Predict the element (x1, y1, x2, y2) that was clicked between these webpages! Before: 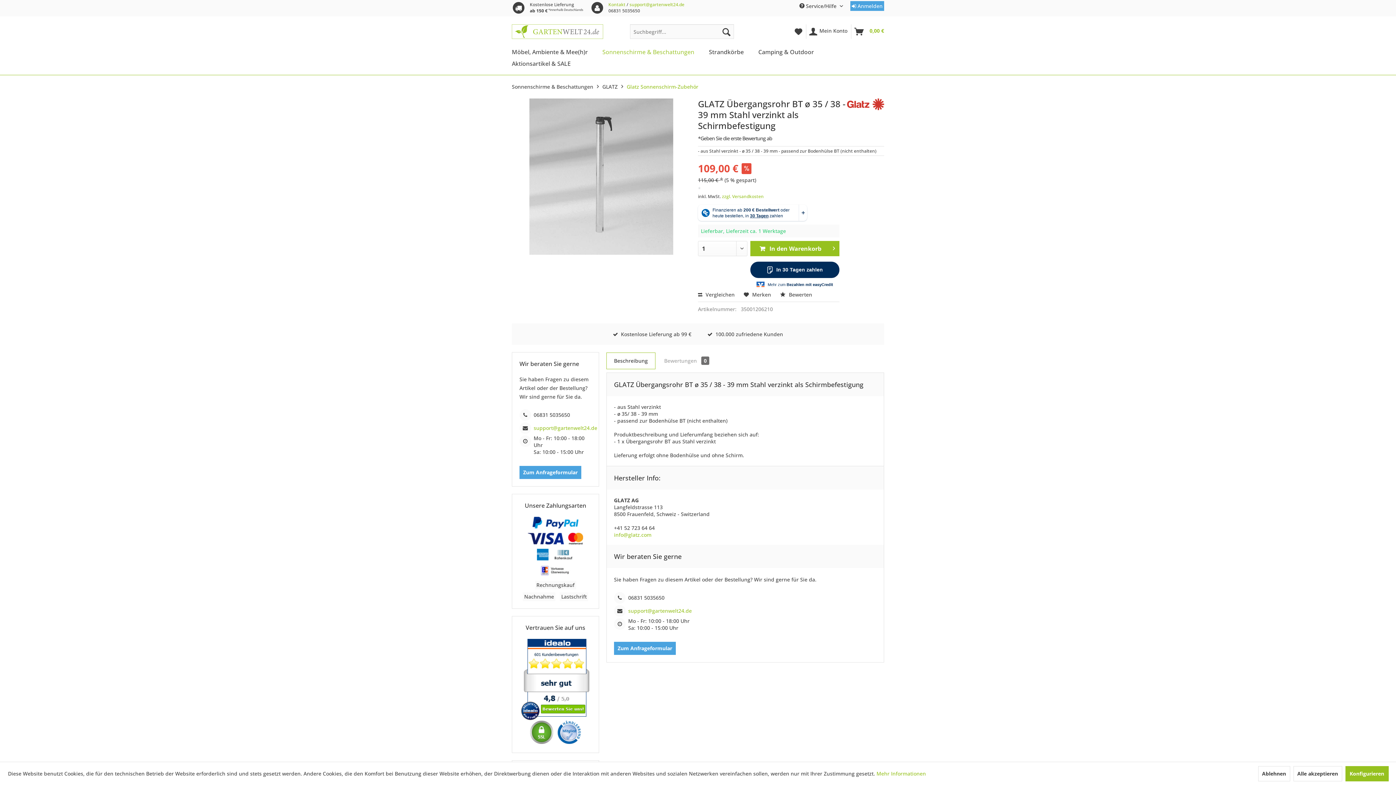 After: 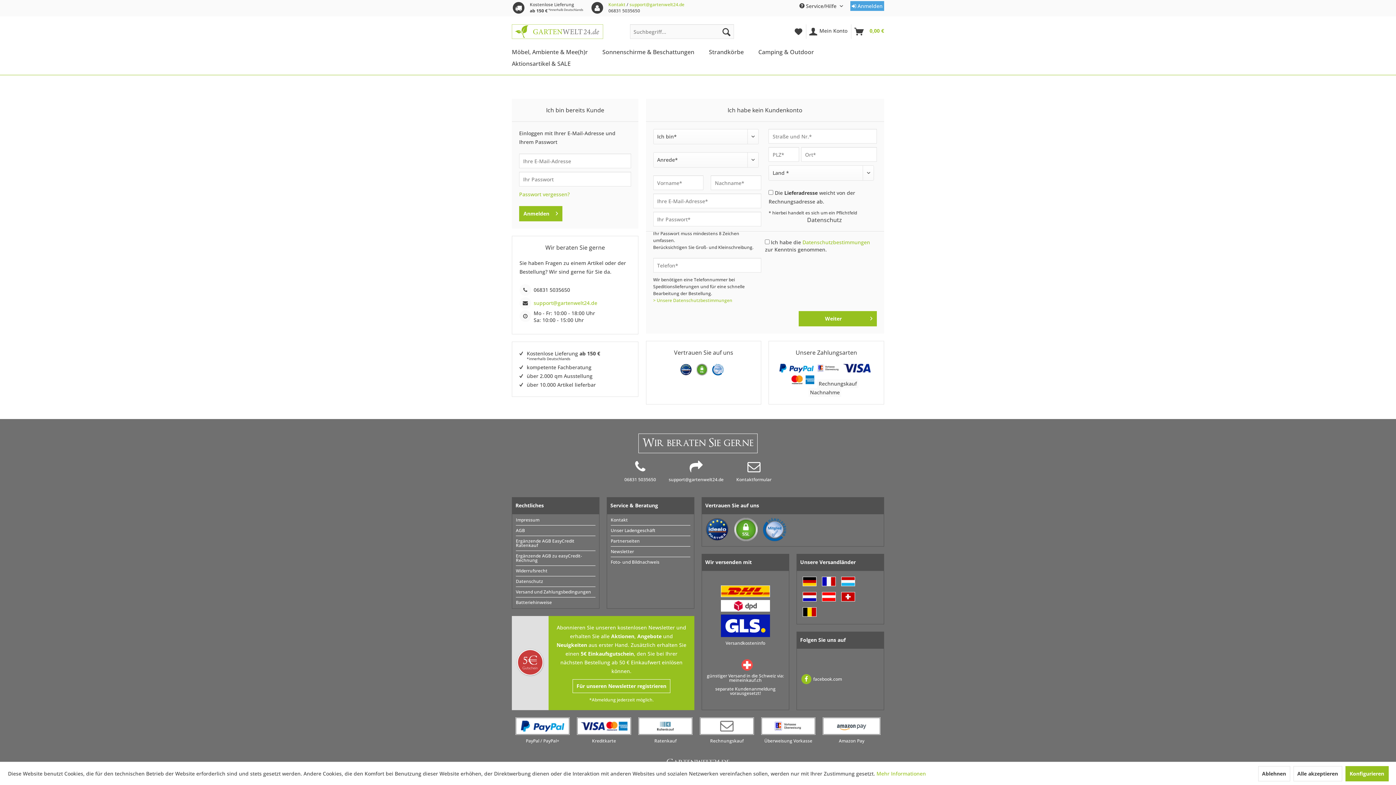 Action: label: Mein Konto bbox: (806, 24, 851, 39)